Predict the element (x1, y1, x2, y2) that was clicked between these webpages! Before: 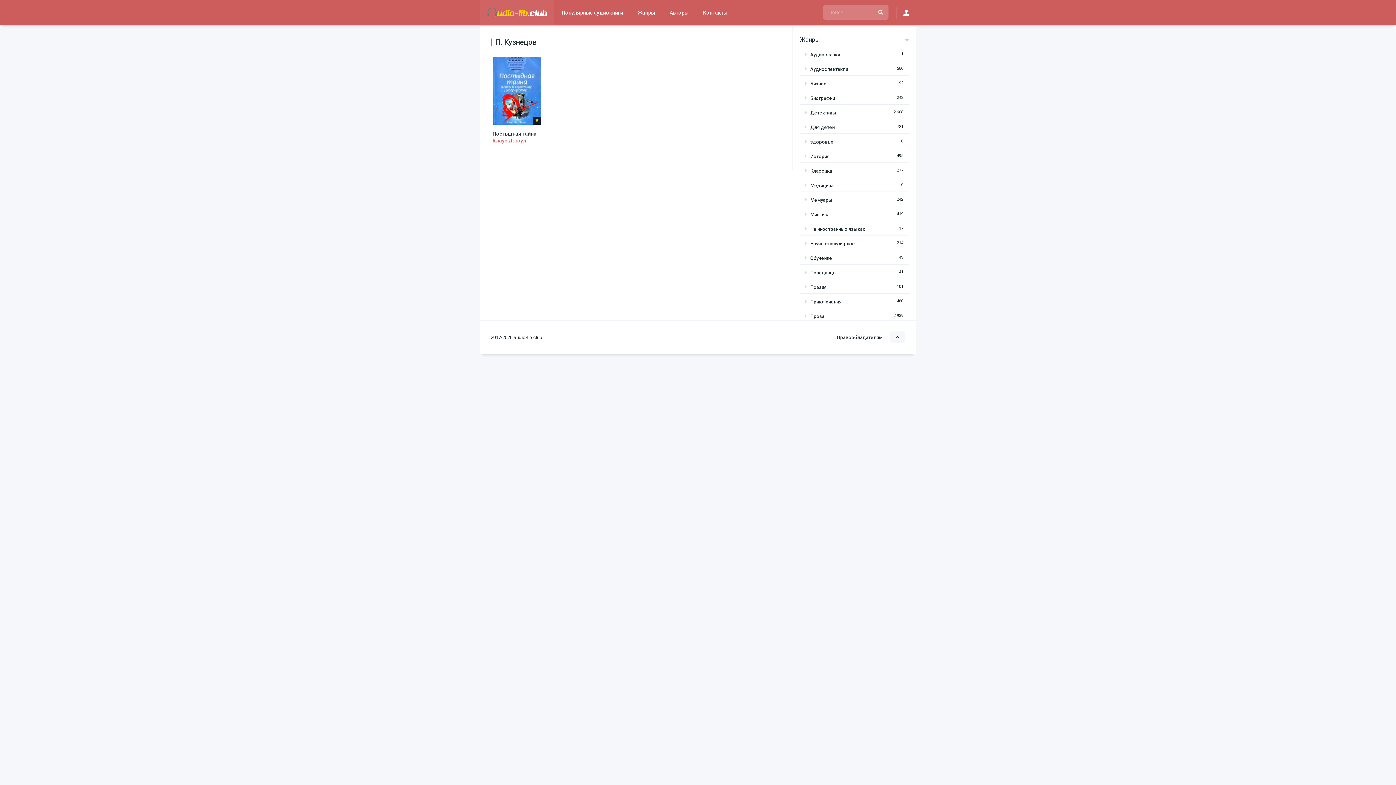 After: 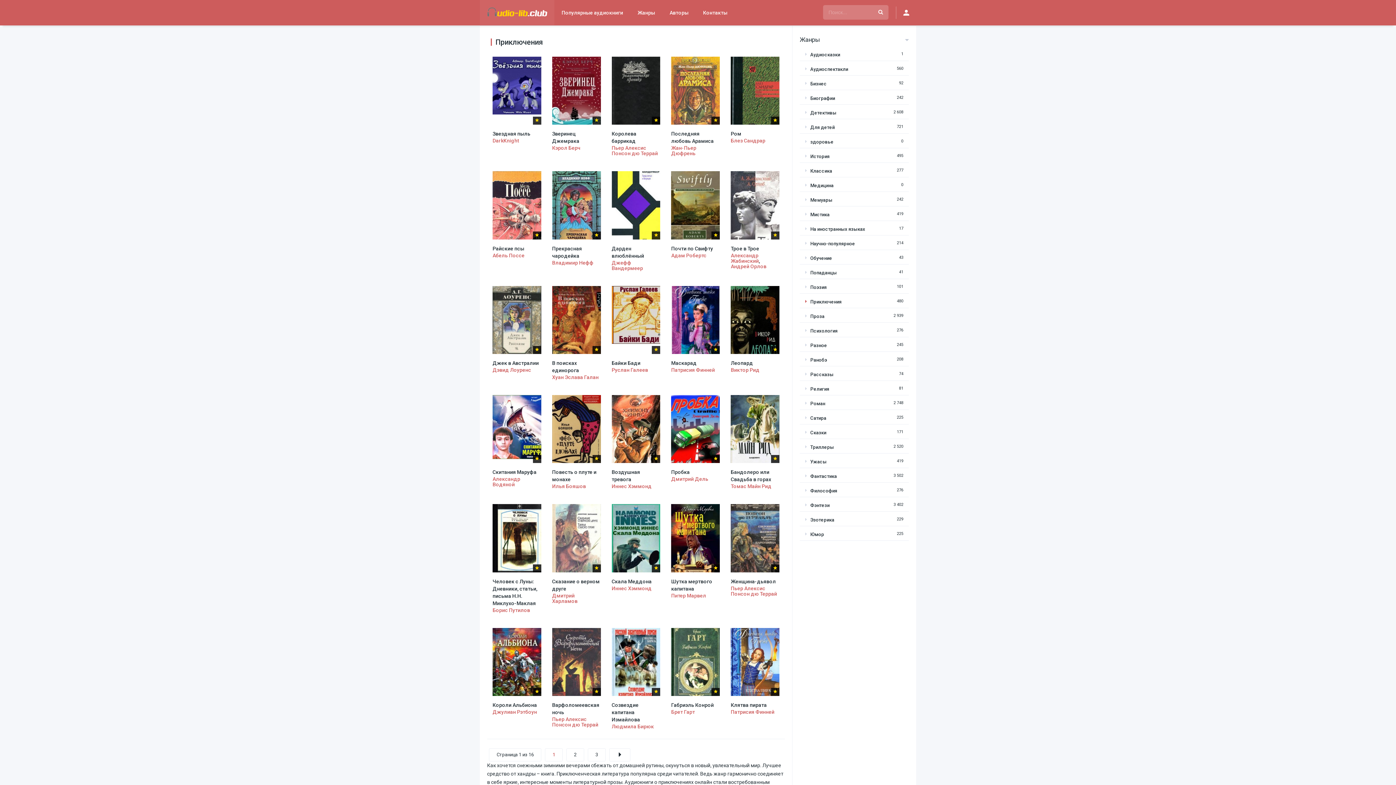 Action: bbox: (805, 299, 841, 304) label: Приключения